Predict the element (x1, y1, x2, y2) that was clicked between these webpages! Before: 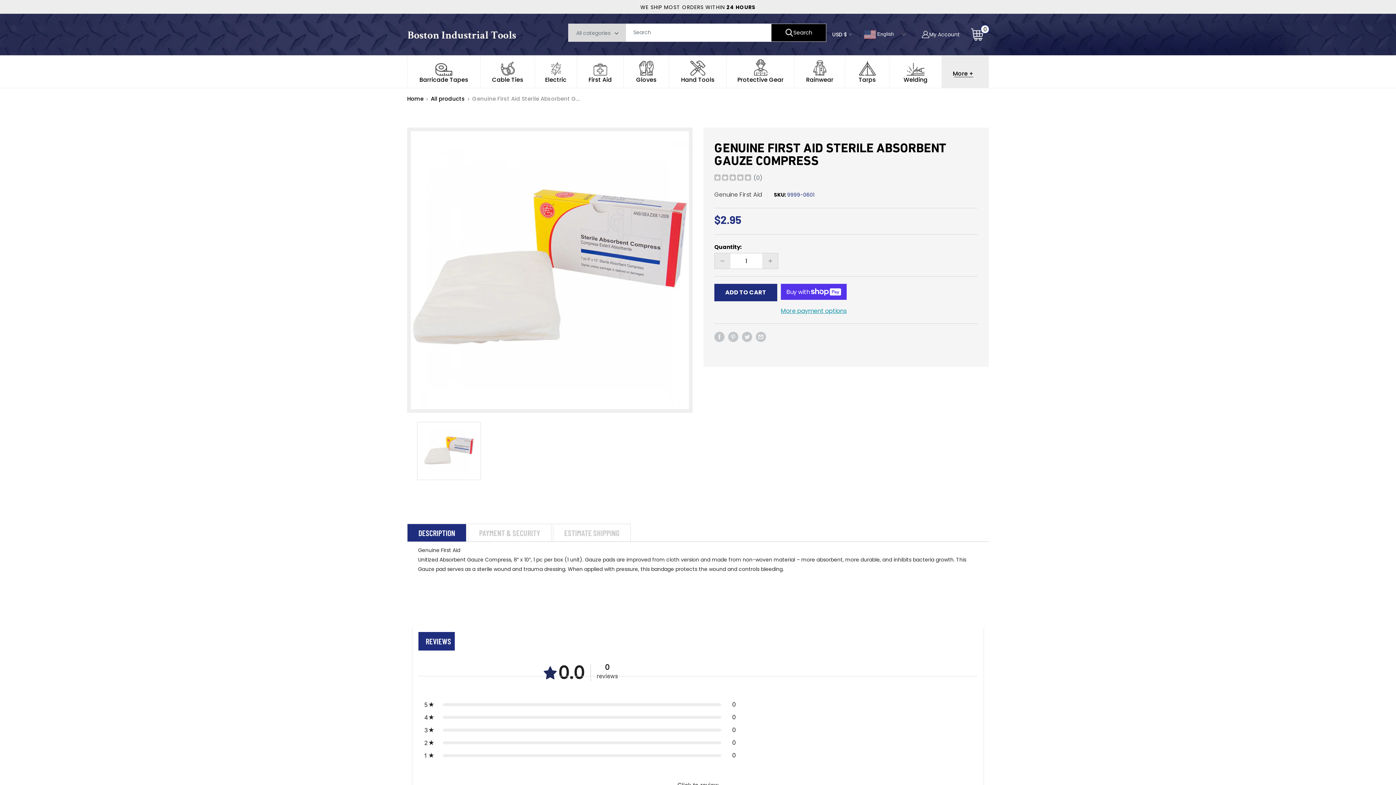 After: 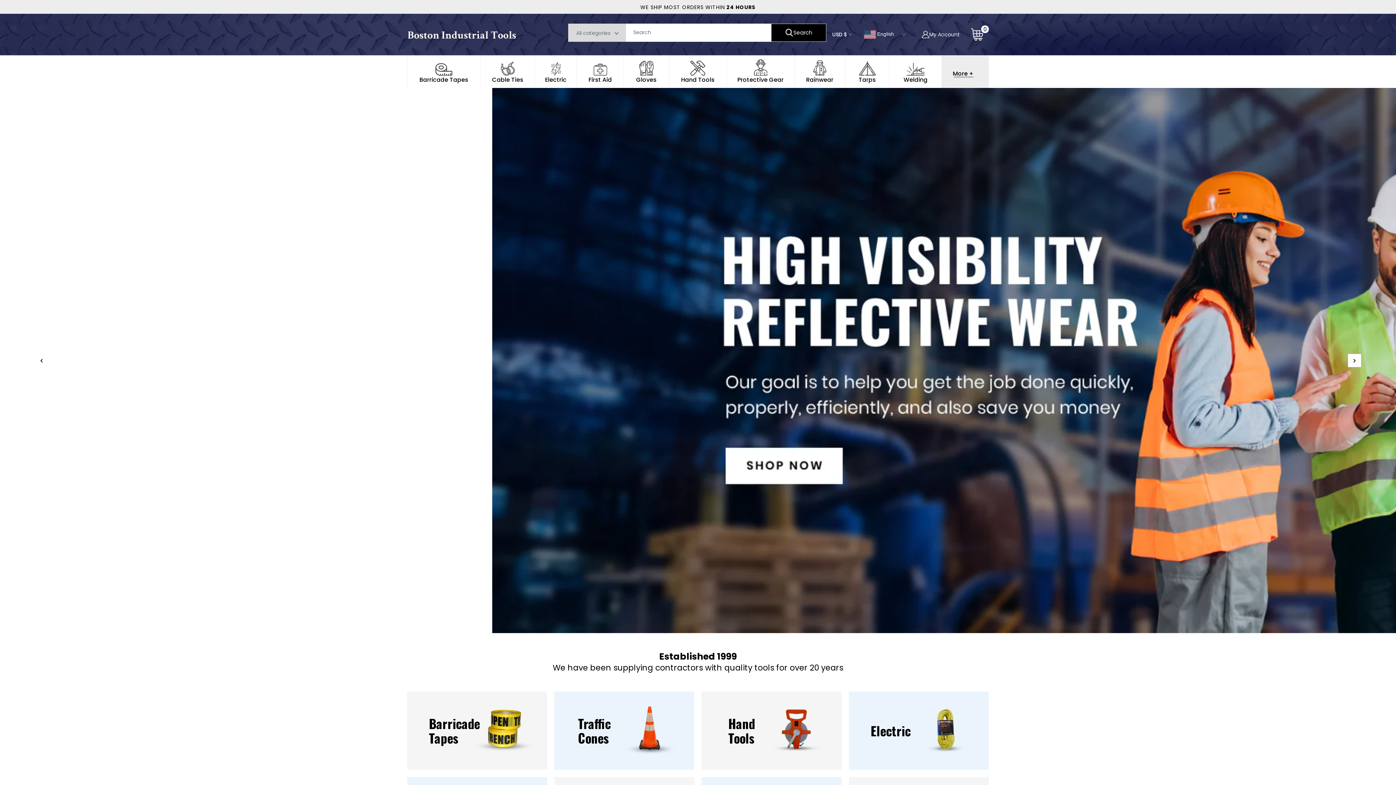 Action: bbox: (407, 94, 423, 102) label: Home